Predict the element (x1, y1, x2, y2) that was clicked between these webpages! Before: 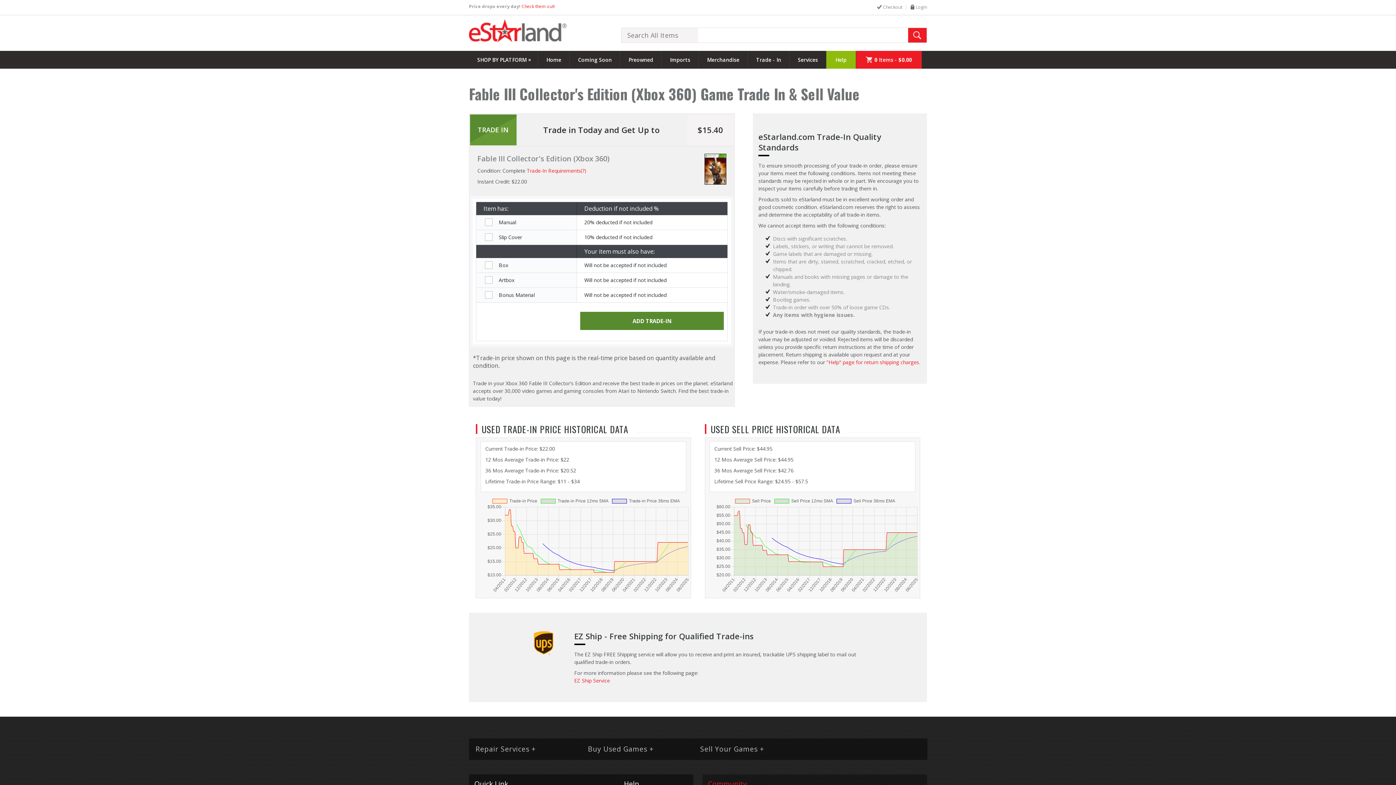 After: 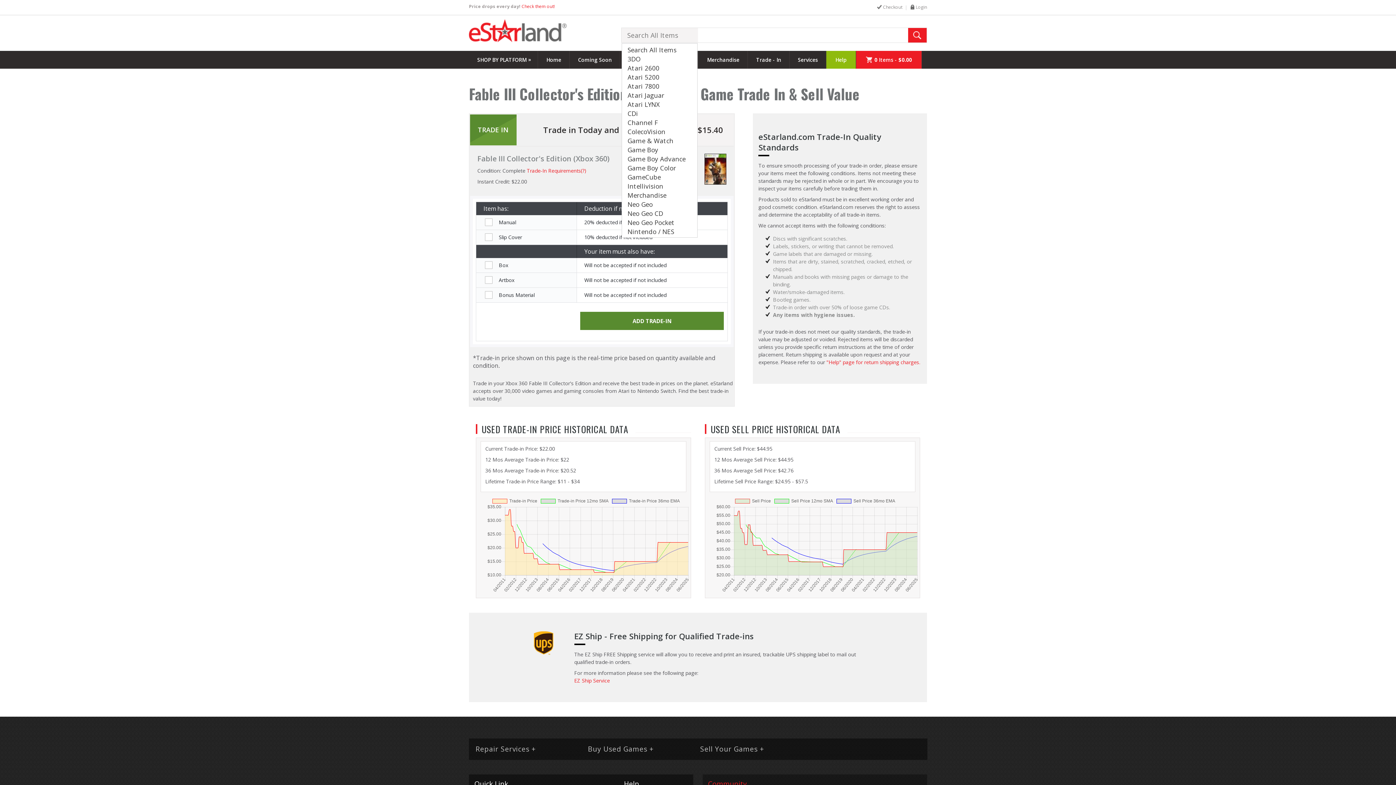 Action: bbox: (621, 28, 697, 42) label: Search All Items